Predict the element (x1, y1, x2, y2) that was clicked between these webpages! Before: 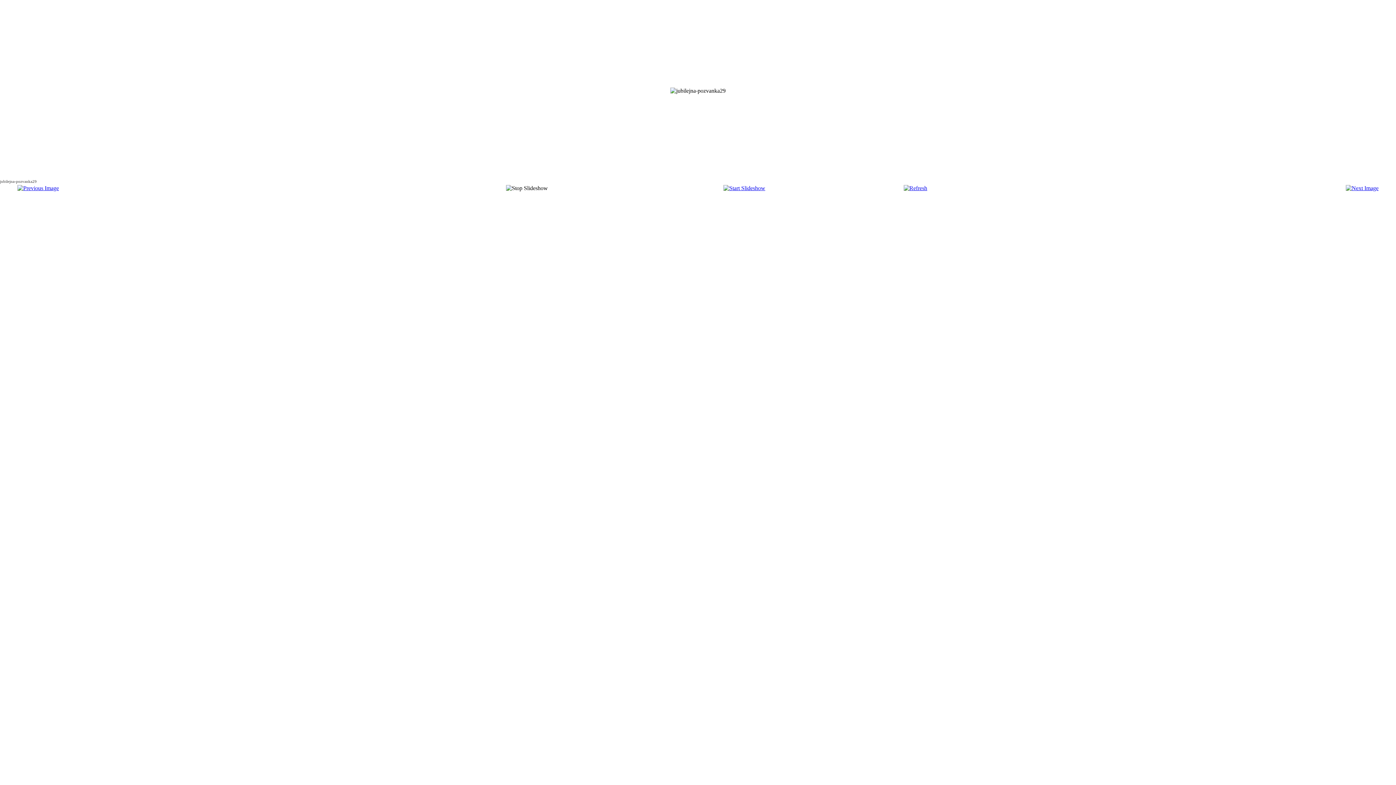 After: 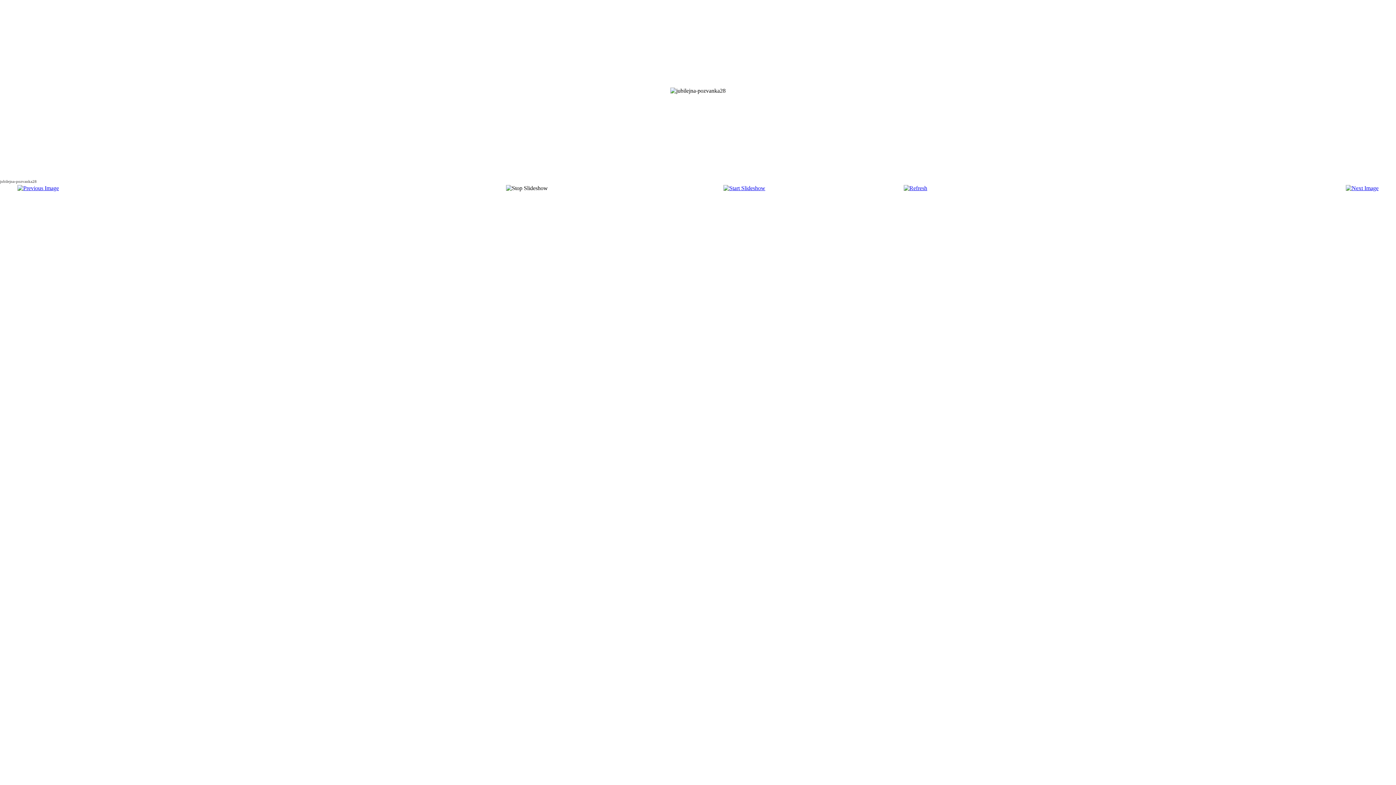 Action: bbox: (17, 185, 58, 191)